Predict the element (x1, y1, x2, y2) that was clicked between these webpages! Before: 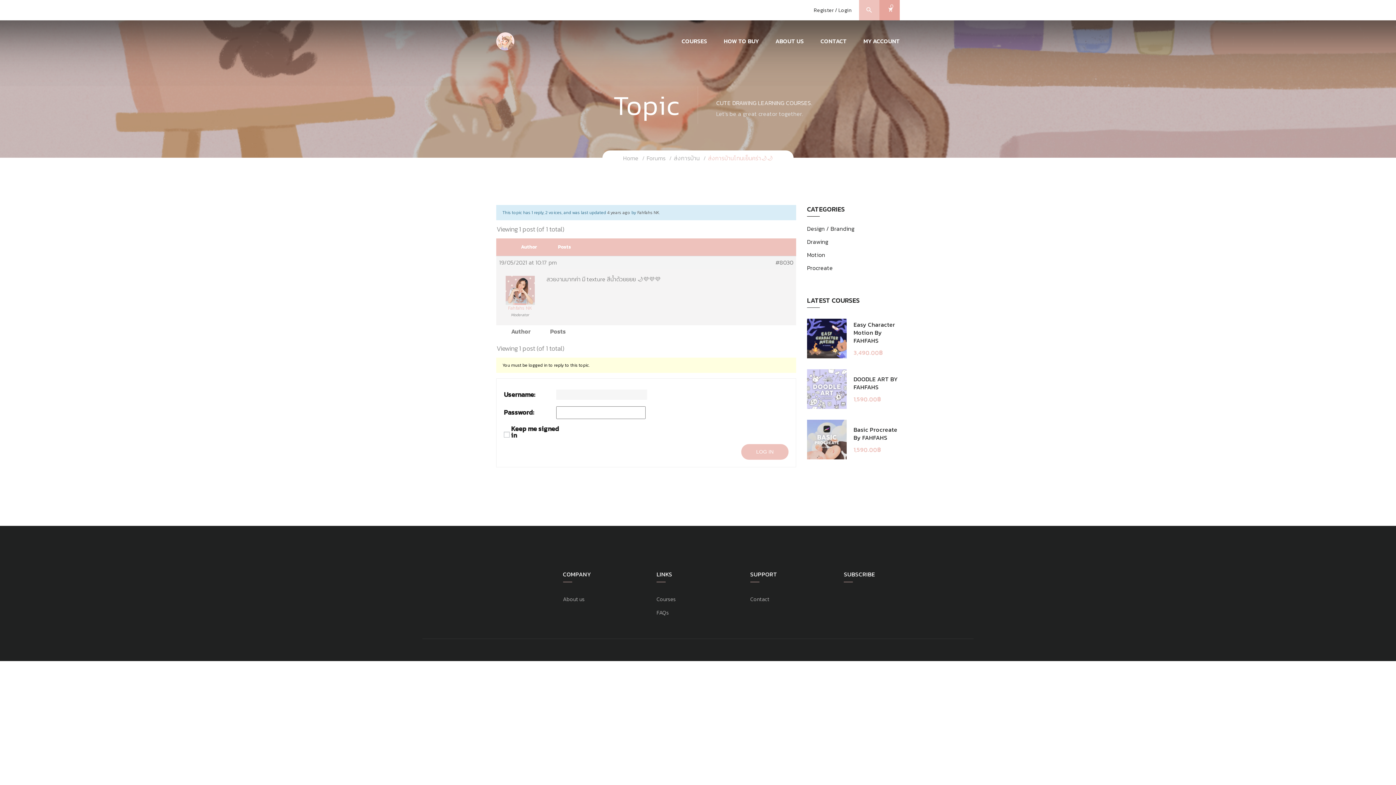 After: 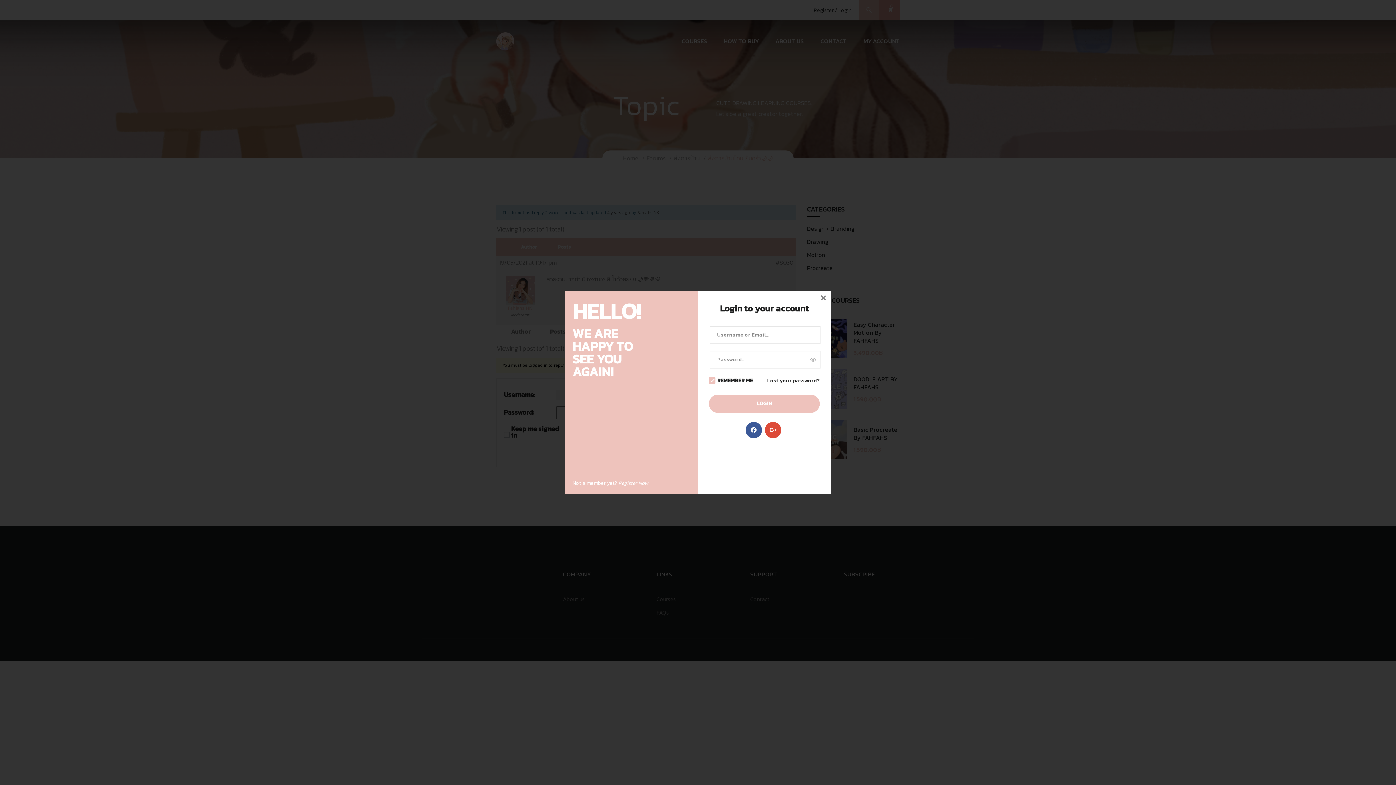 Action: label: Login bbox: (838, 6, 851, 14)